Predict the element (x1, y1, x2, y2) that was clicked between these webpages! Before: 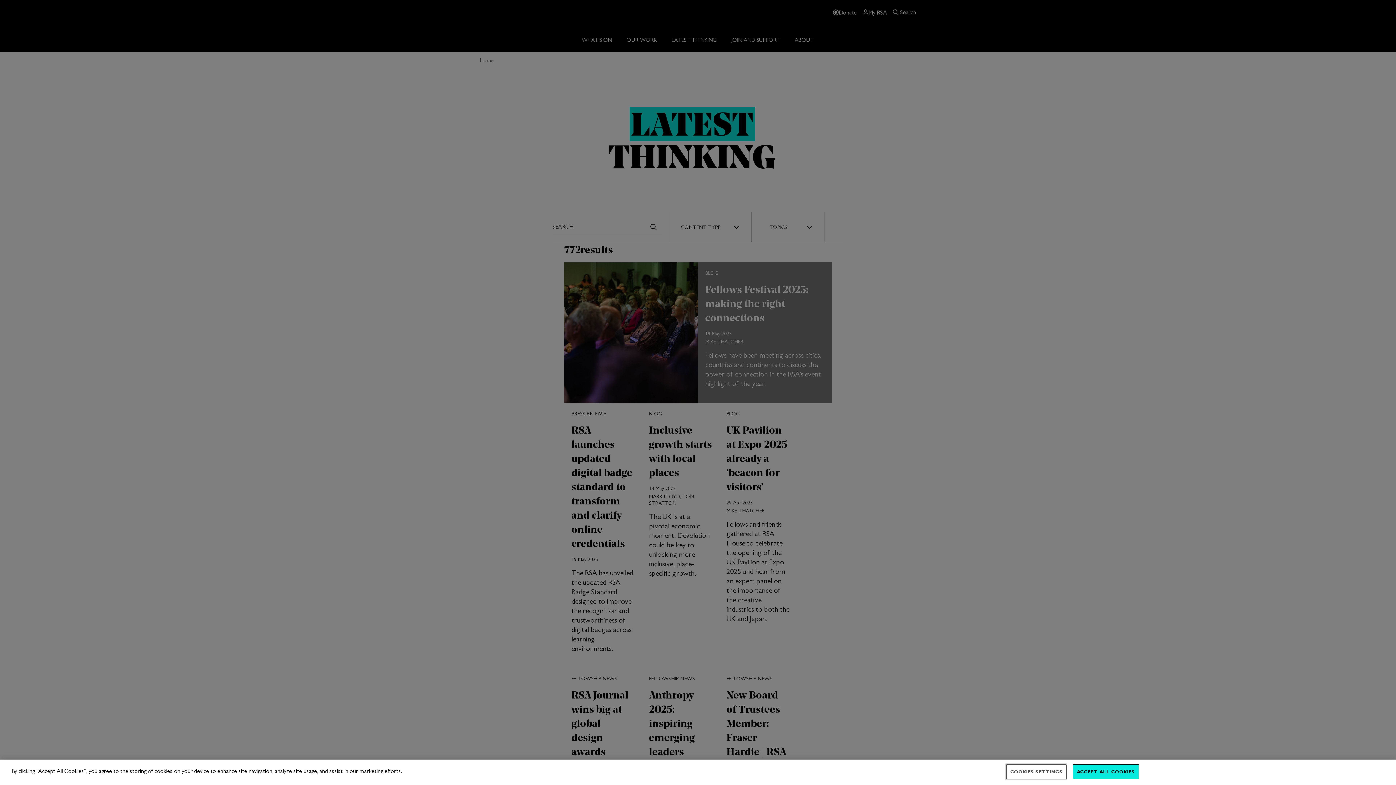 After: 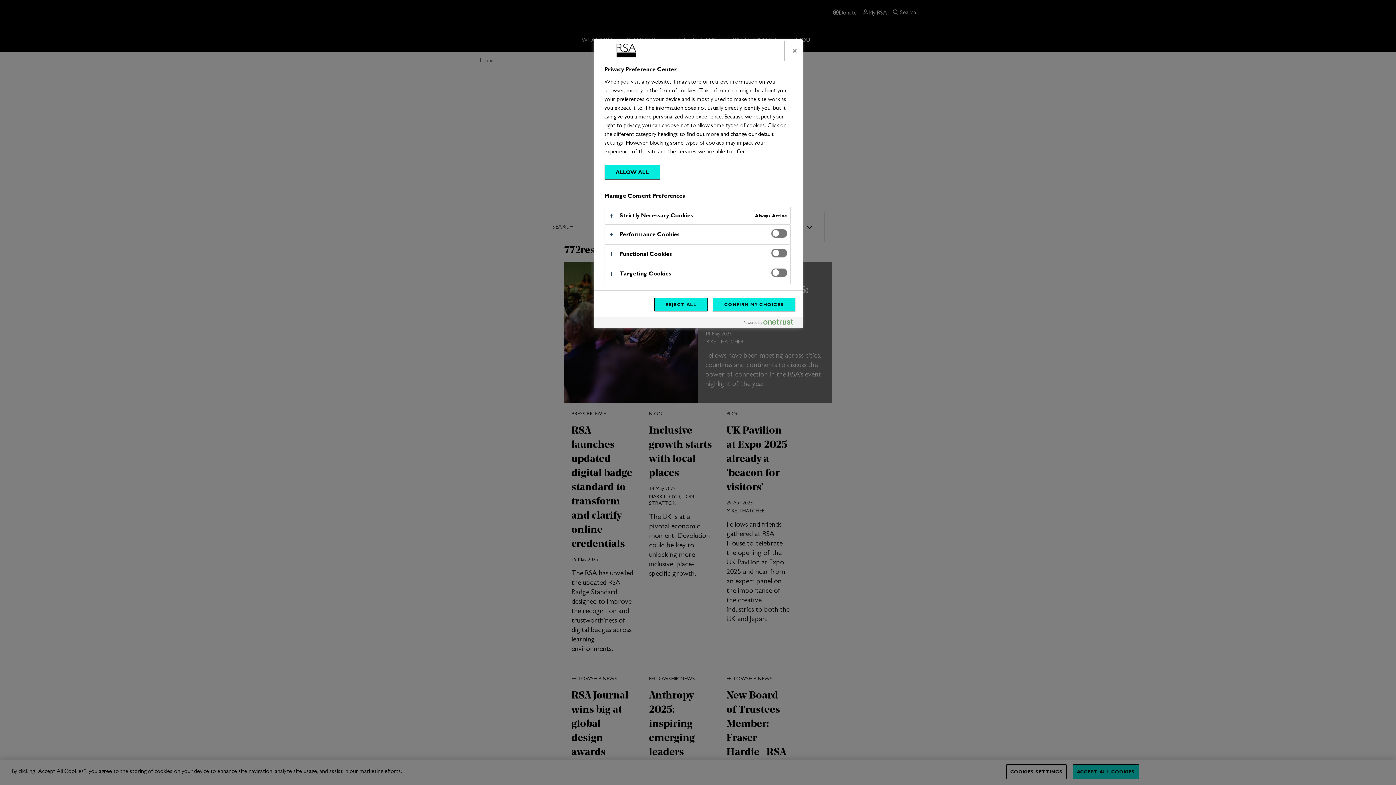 Action: label: COOKIES SETTINGS bbox: (1006, 764, 1066, 779)